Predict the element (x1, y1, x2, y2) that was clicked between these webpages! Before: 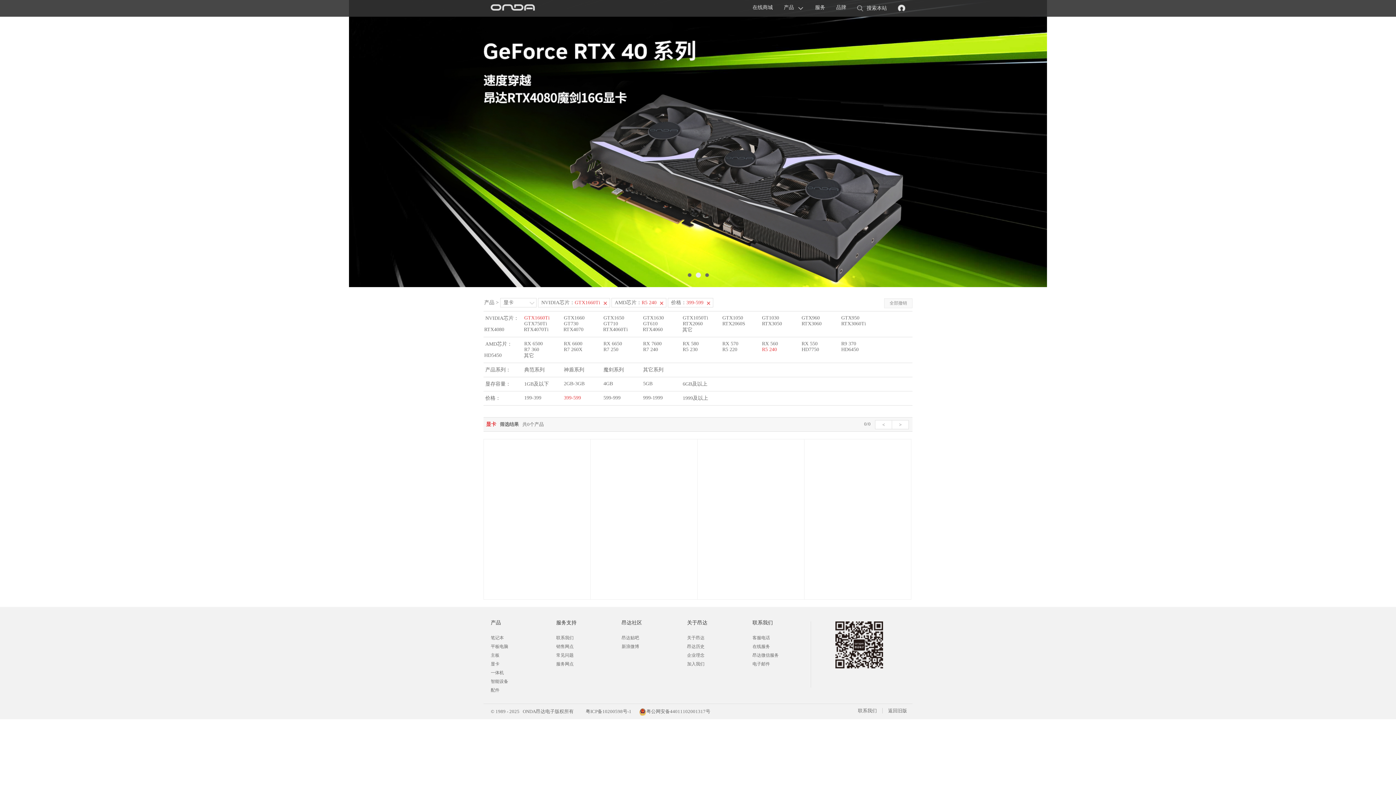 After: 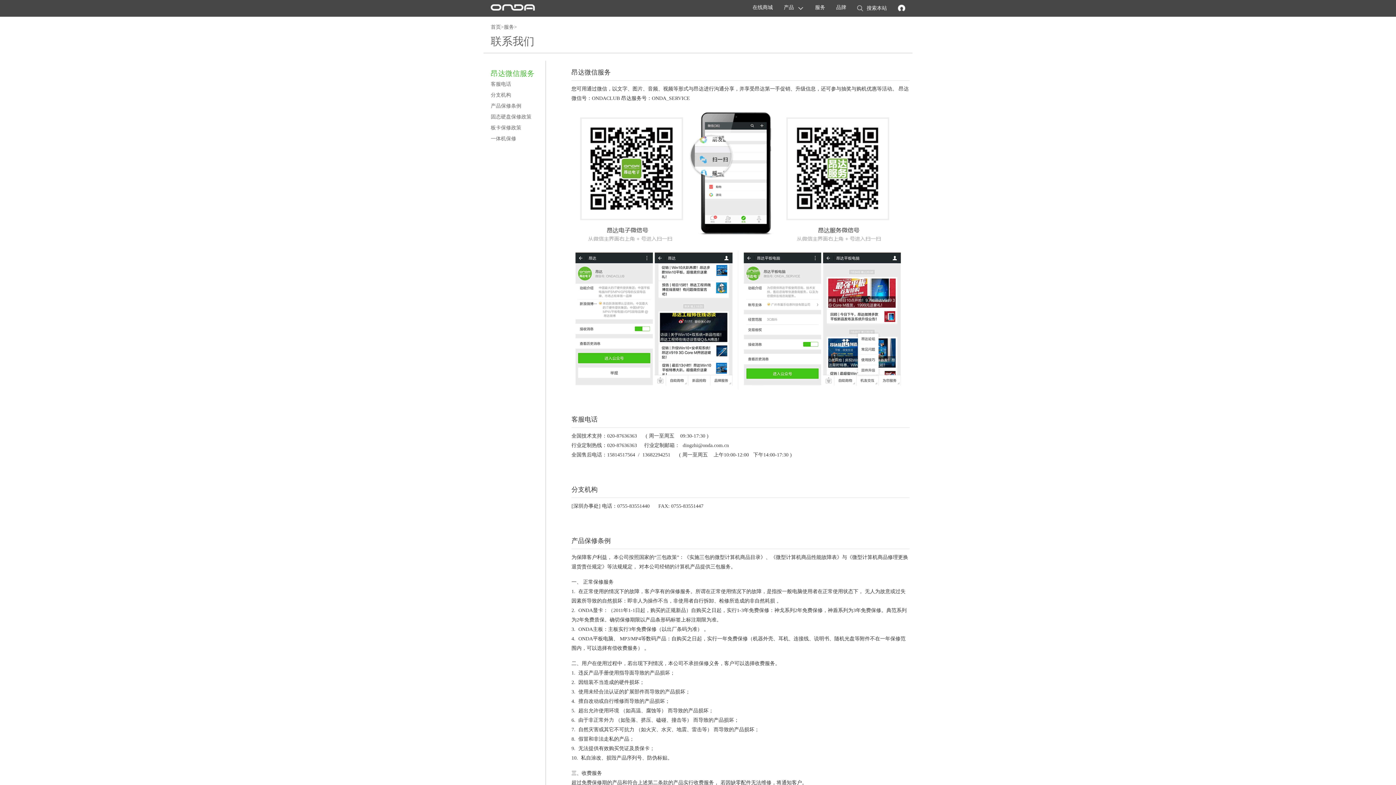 Action: bbox: (852, 708, 882, 713) label: 联系我们